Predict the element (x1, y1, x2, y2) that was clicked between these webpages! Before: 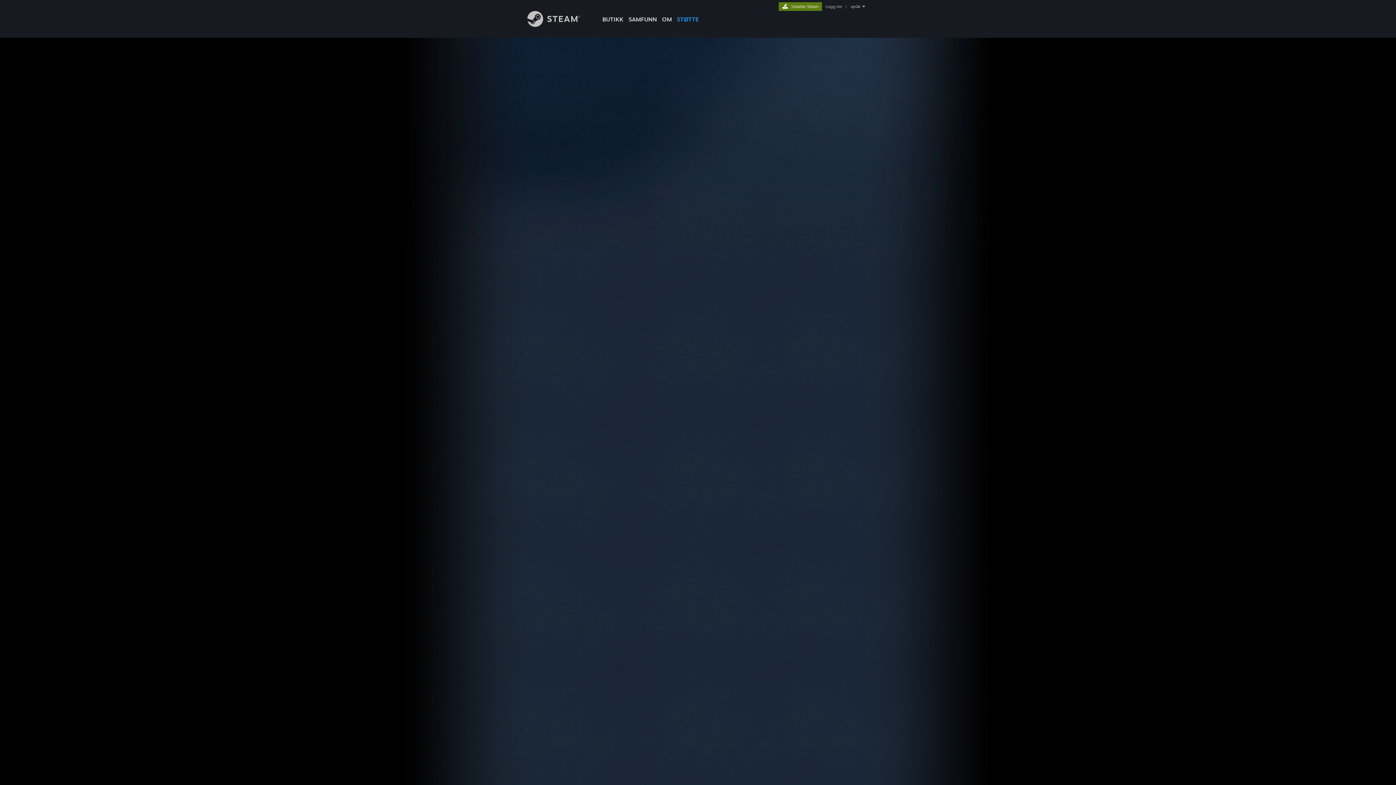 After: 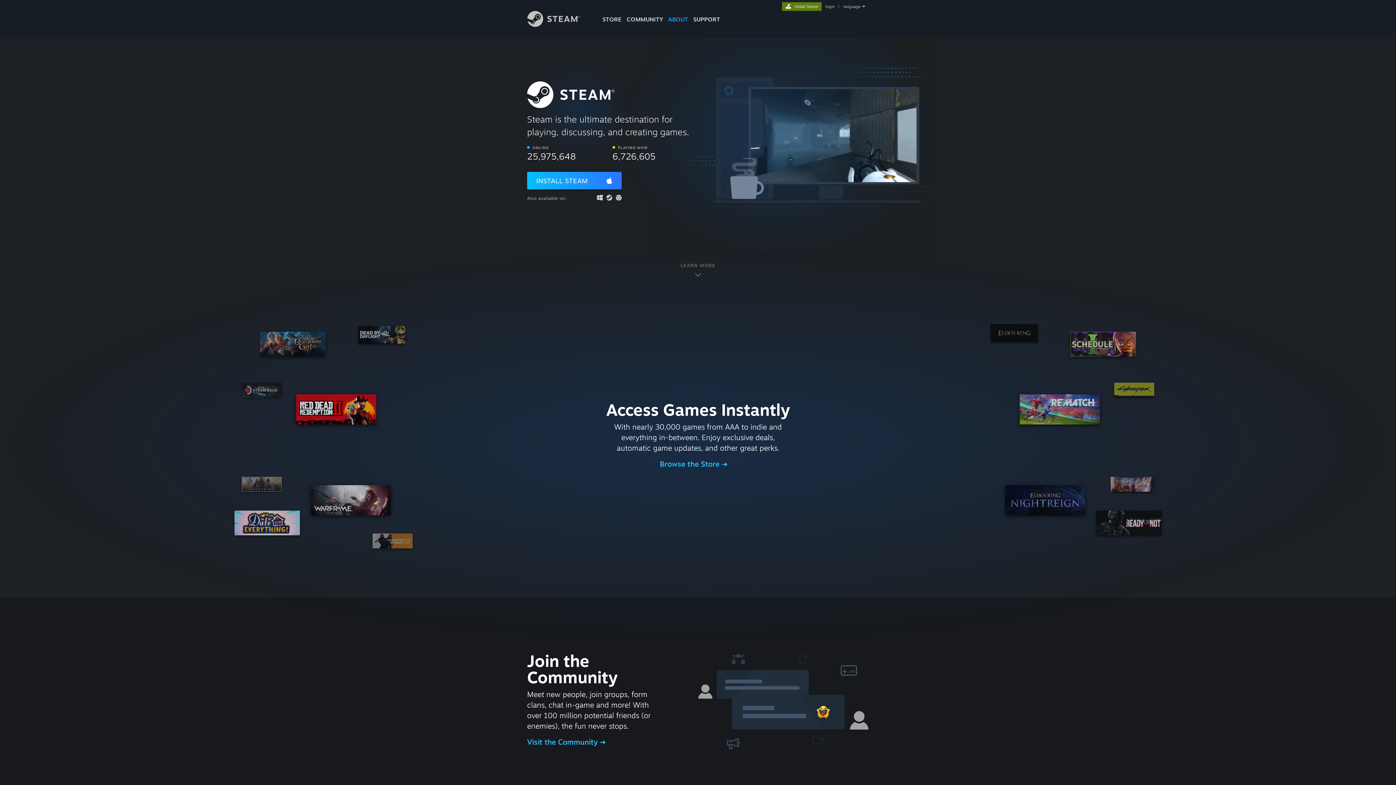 Action: label: Installer Steam bbox: (778, 2, 822, 9)